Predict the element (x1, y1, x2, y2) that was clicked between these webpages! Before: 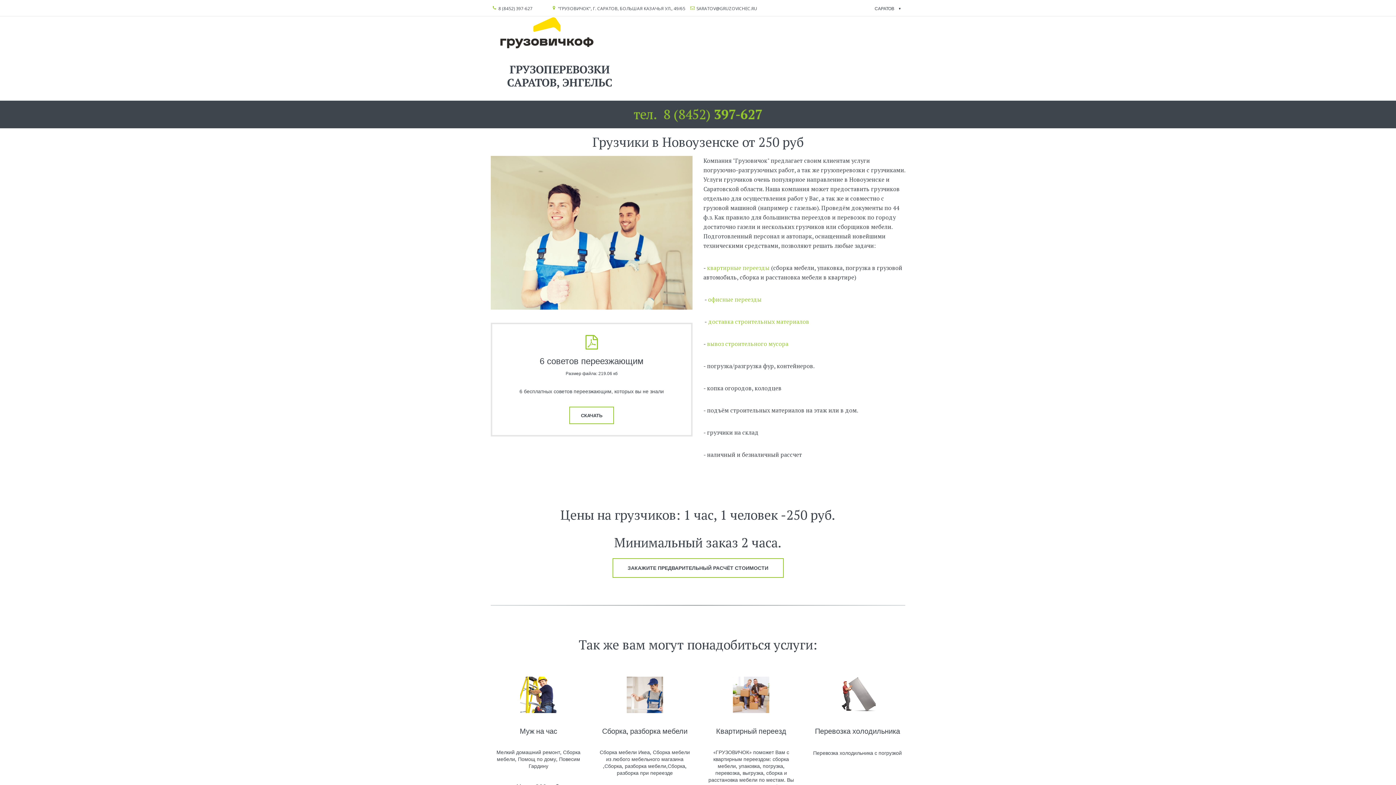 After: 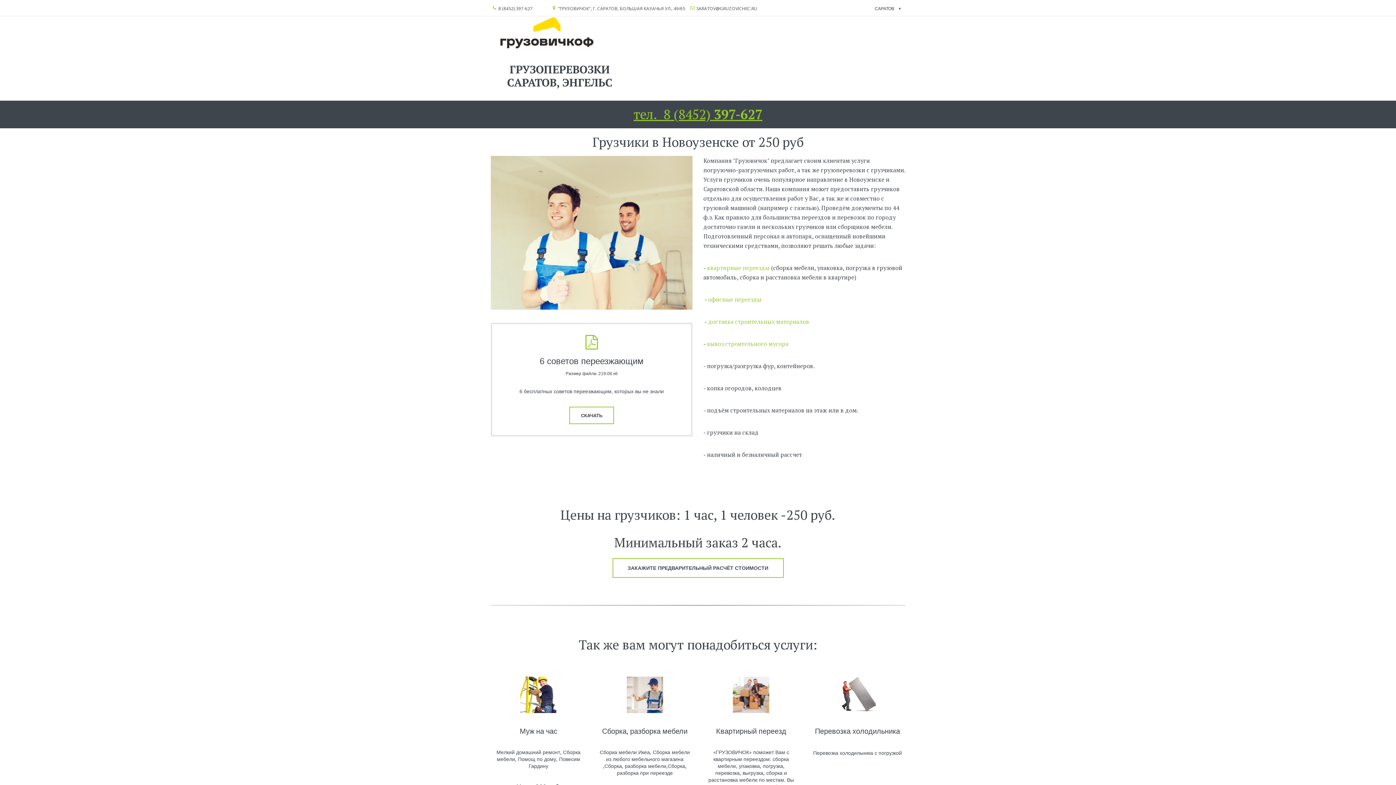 Action: label: тел.  8 (8452) 397-627 bbox: (633, 105, 762, 122)